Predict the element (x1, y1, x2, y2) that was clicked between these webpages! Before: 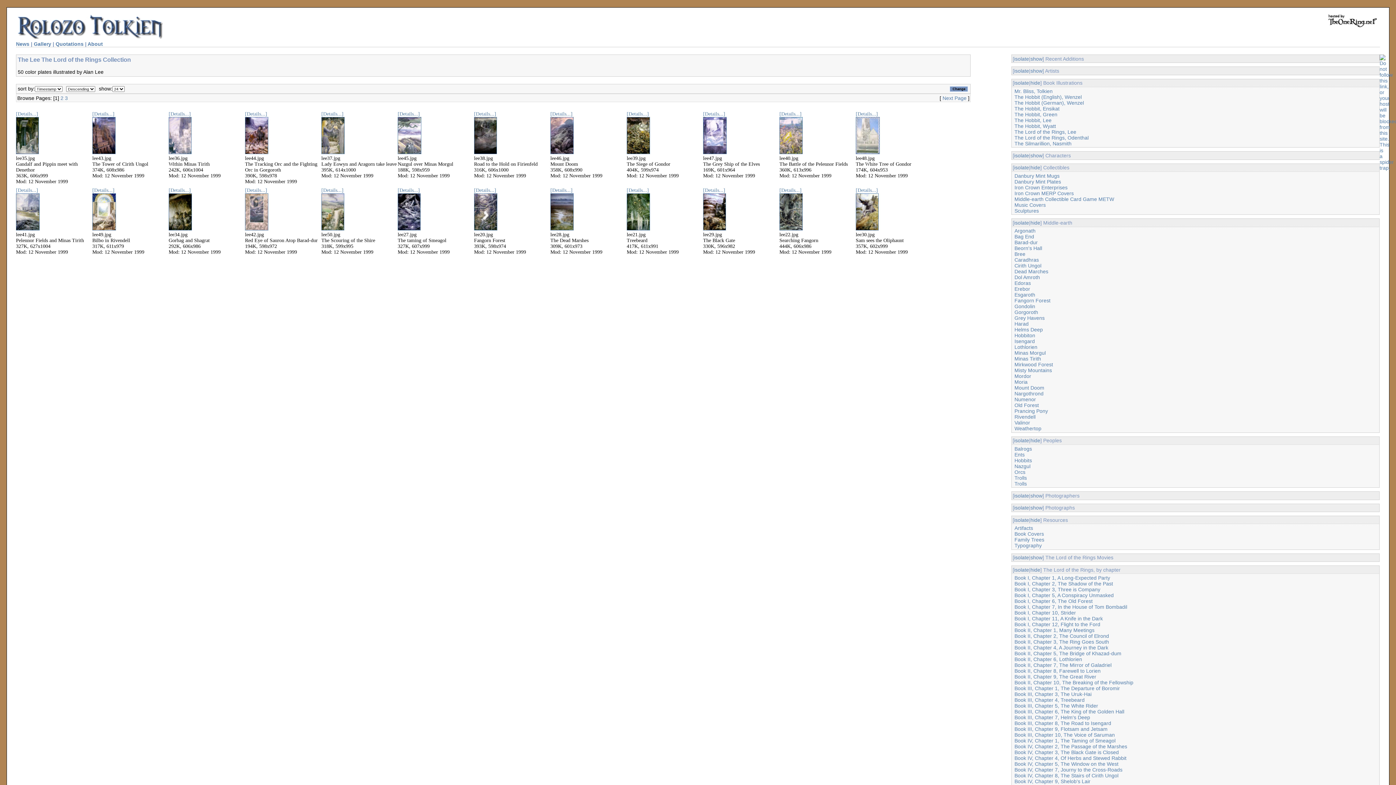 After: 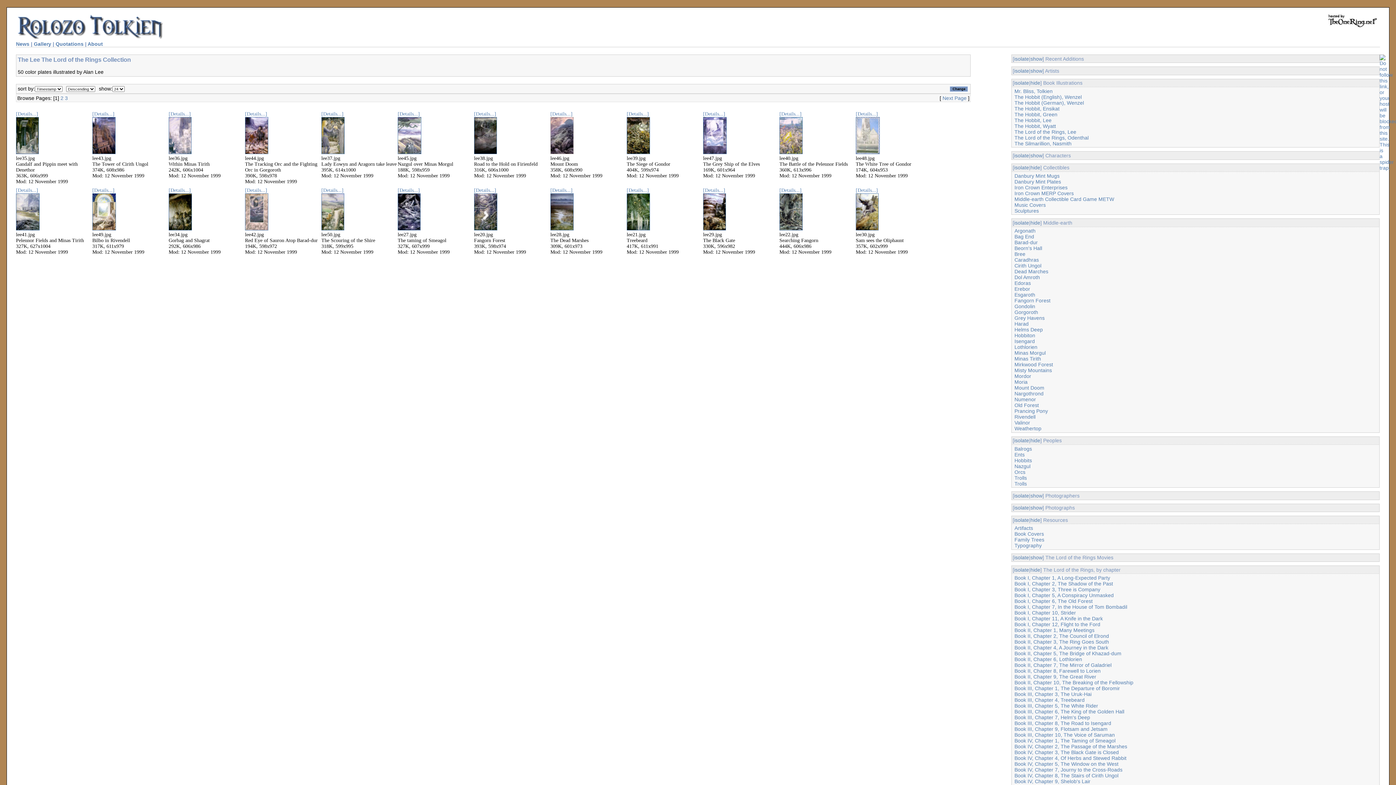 Action: bbox: (550, 149, 573, 155)